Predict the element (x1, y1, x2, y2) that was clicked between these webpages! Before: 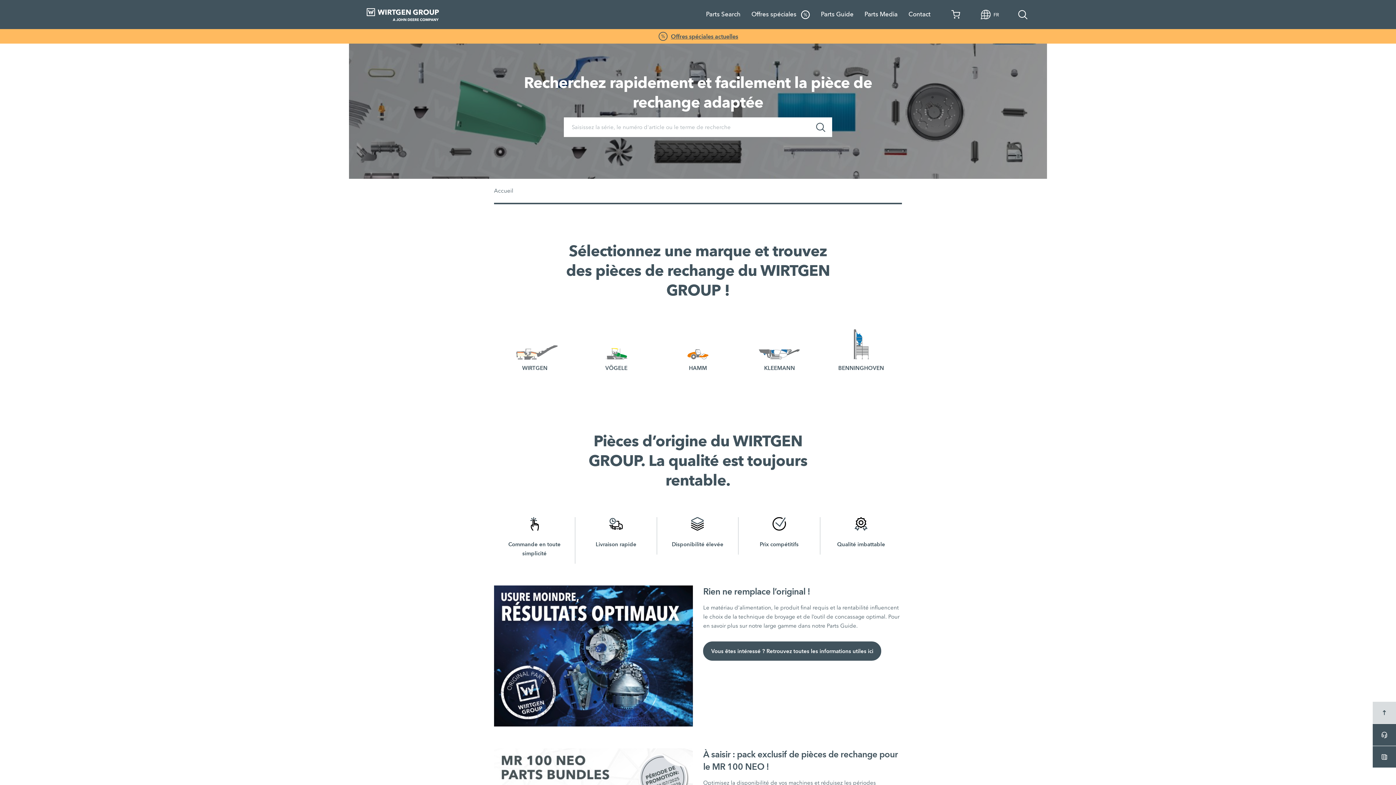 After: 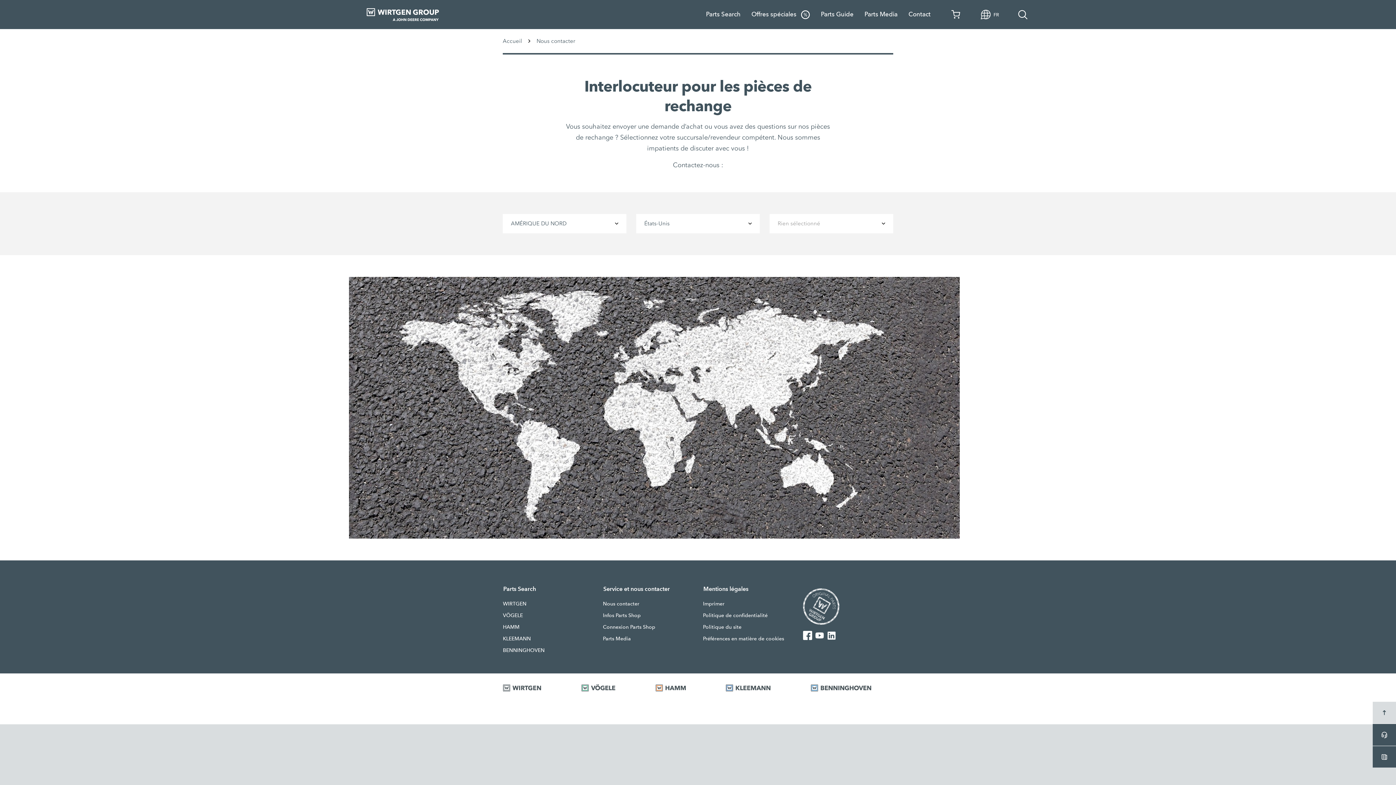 Action: label: Contact bbox: (908, 9, 941, 19)